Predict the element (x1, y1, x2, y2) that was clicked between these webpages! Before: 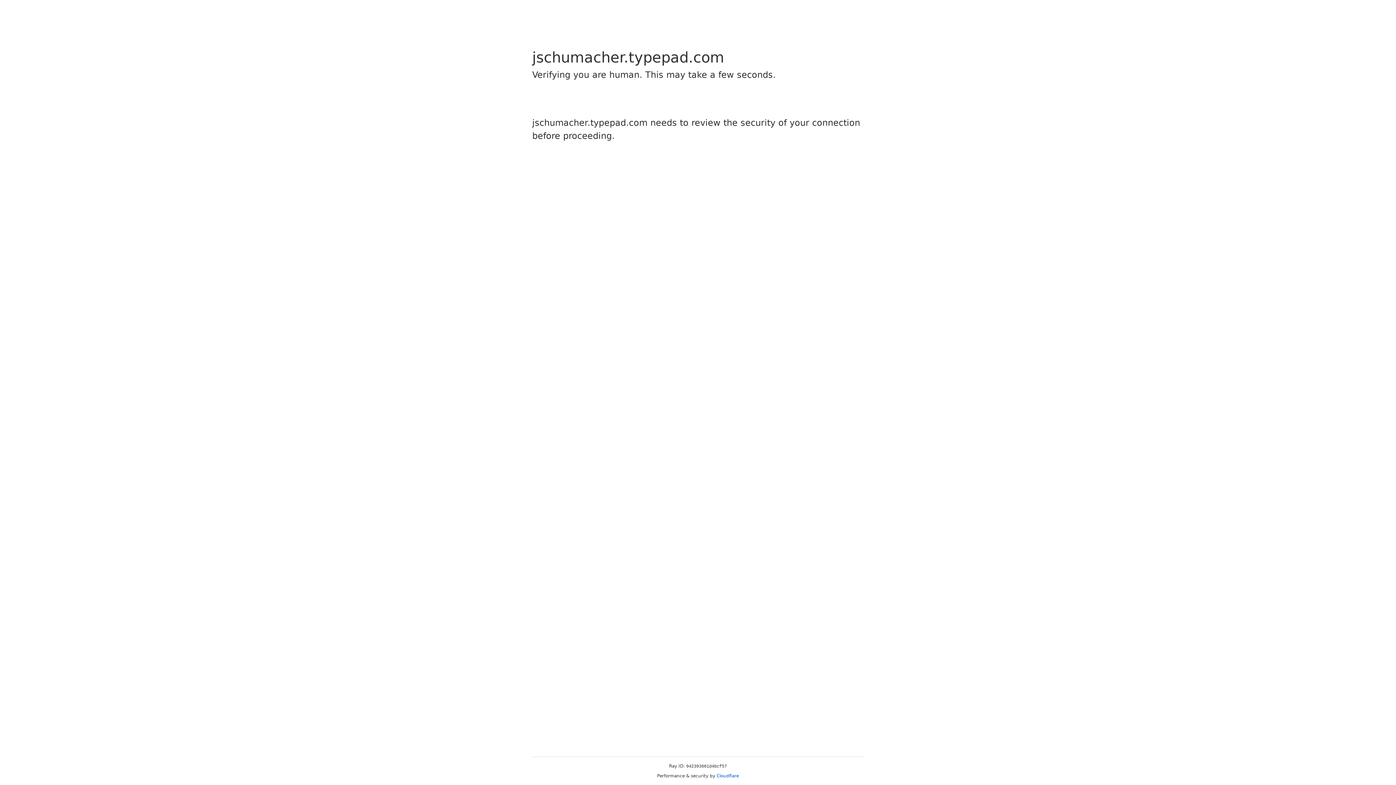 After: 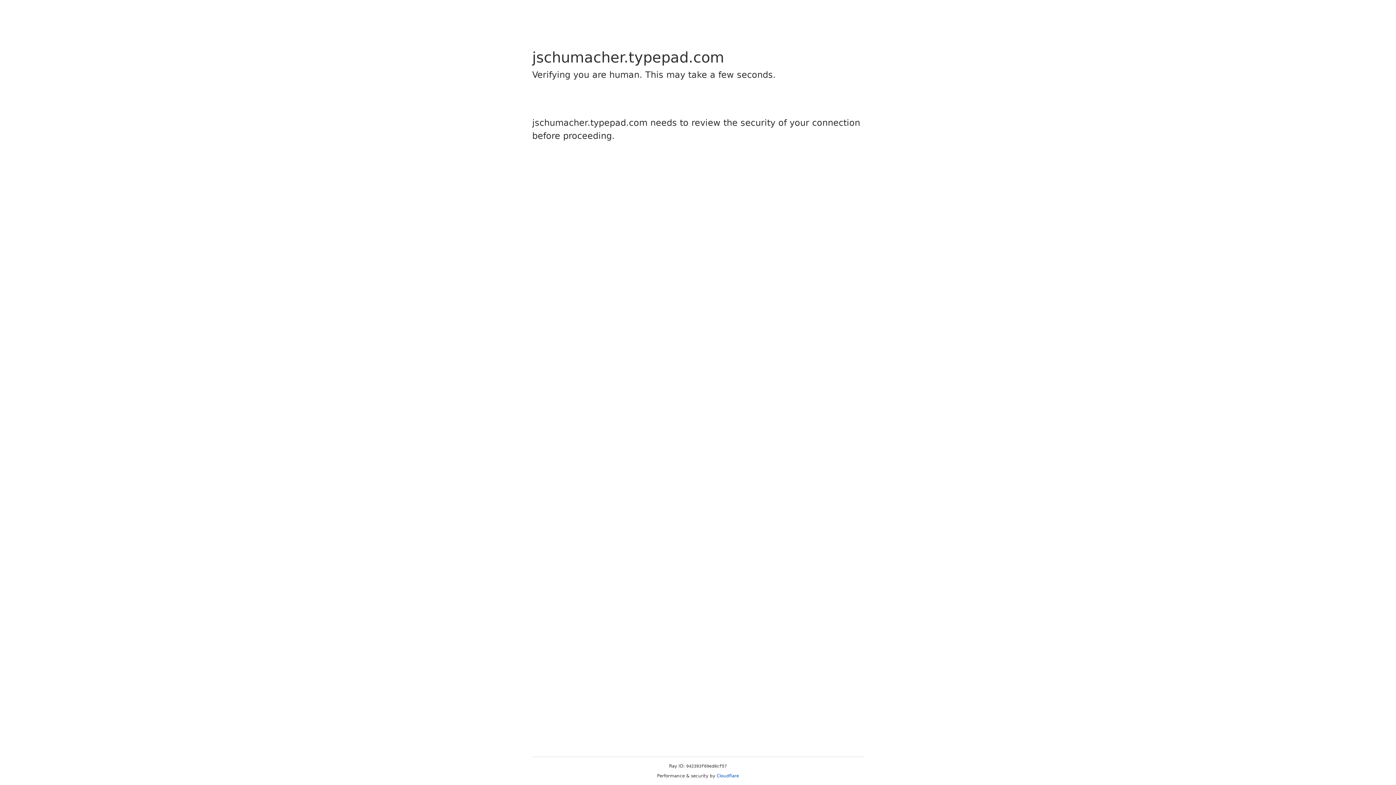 Action: label: Cloudflare bbox: (716, 773, 739, 778)